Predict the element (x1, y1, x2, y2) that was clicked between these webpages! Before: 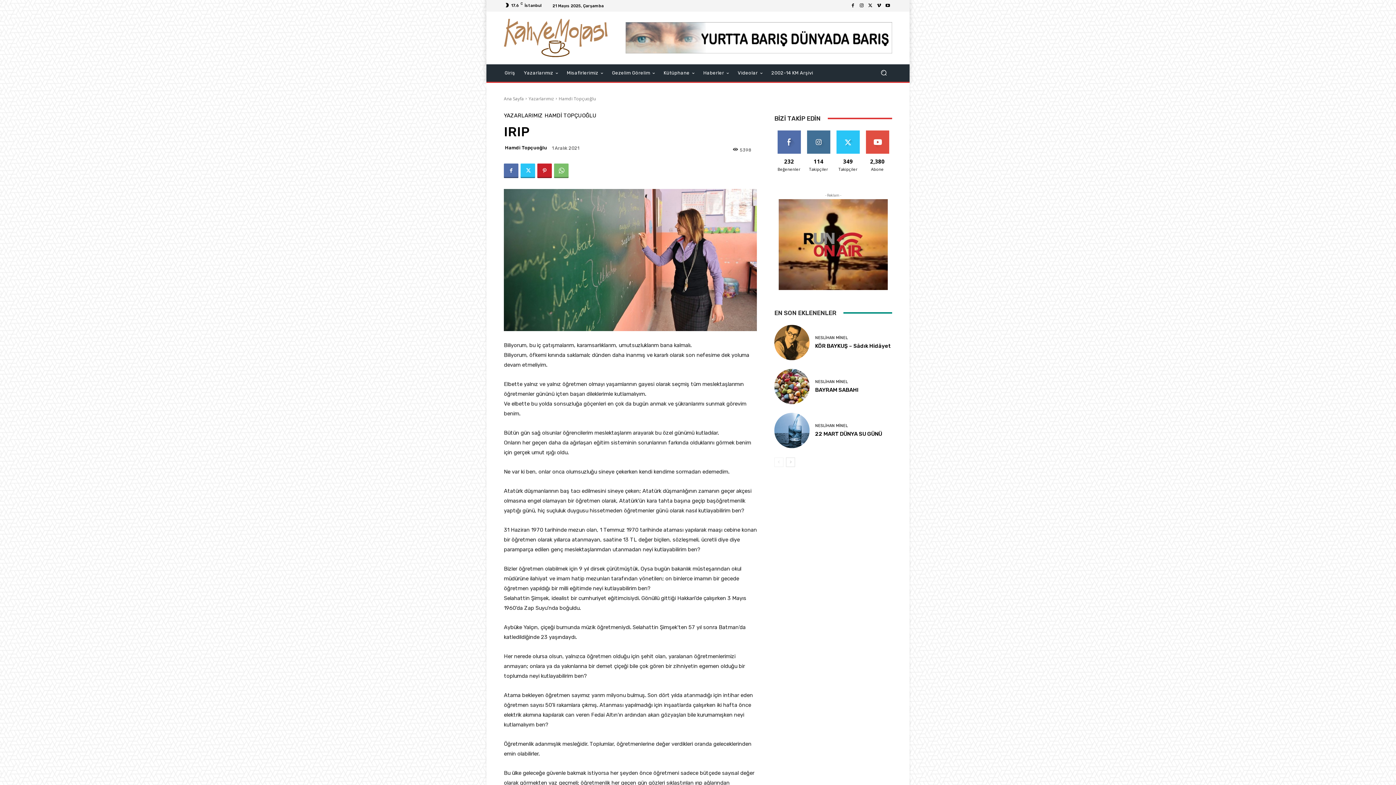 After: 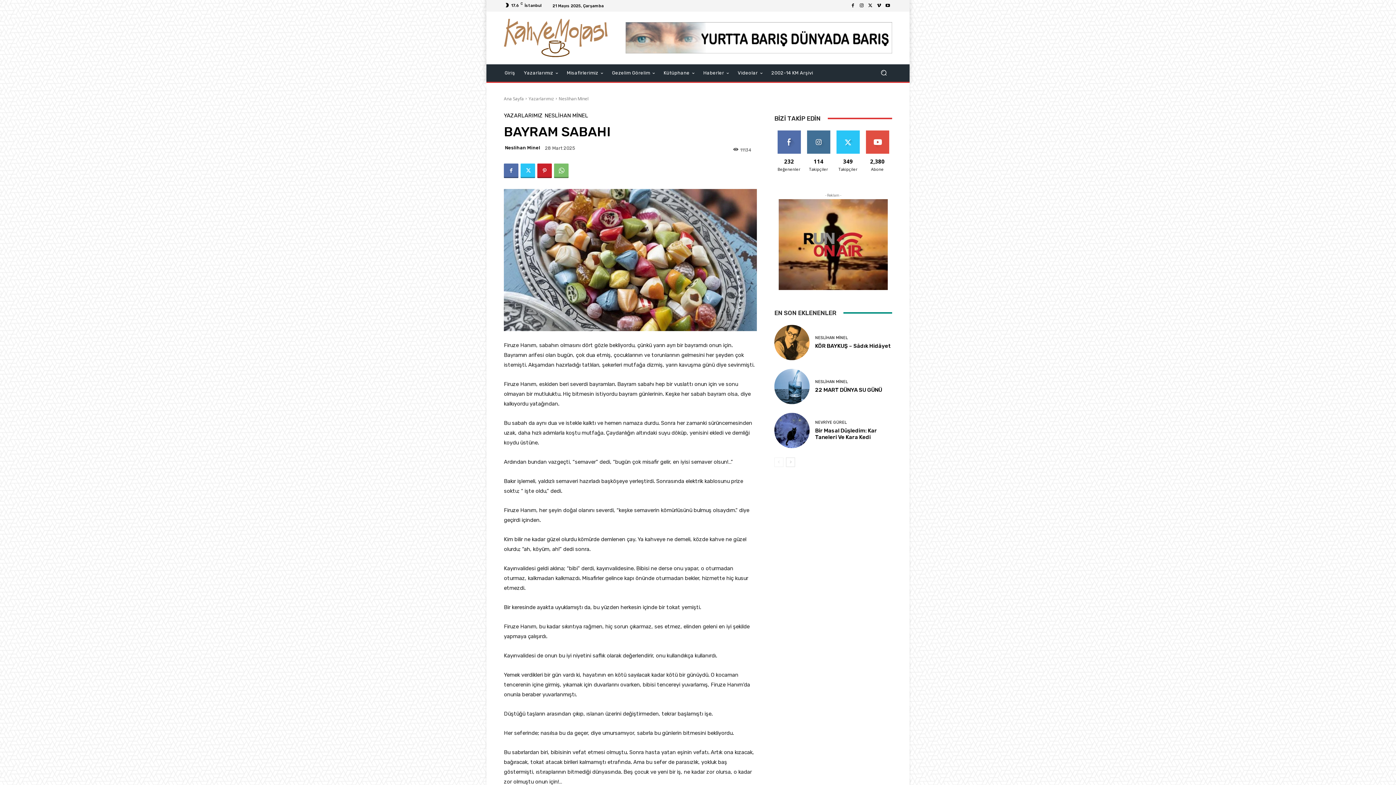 Action: bbox: (815, 386, 858, 393) label: BAYRAM SABAHI